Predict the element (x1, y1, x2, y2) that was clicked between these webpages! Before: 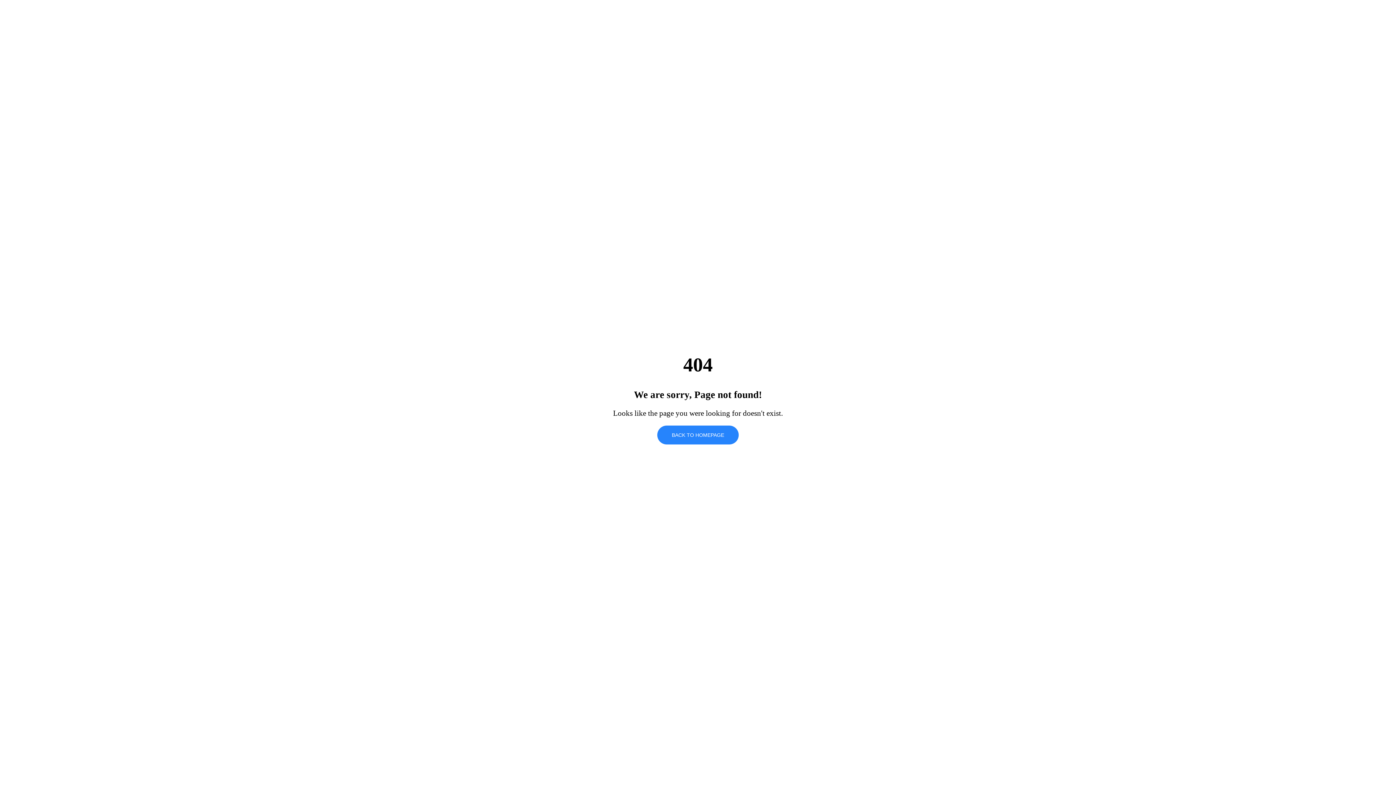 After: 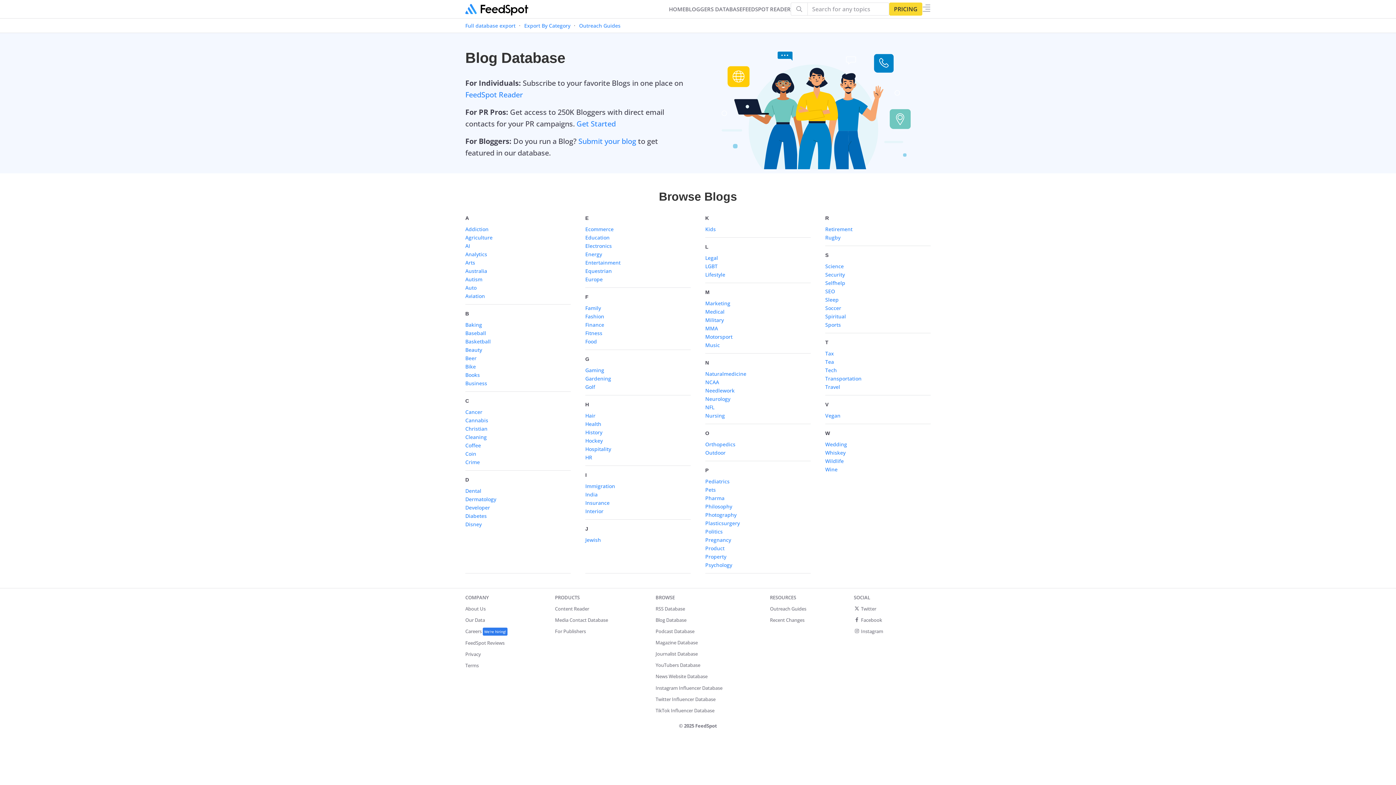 Action: bbox: (657, 425, 738, 444) label: BACK TO HOMEPAGE